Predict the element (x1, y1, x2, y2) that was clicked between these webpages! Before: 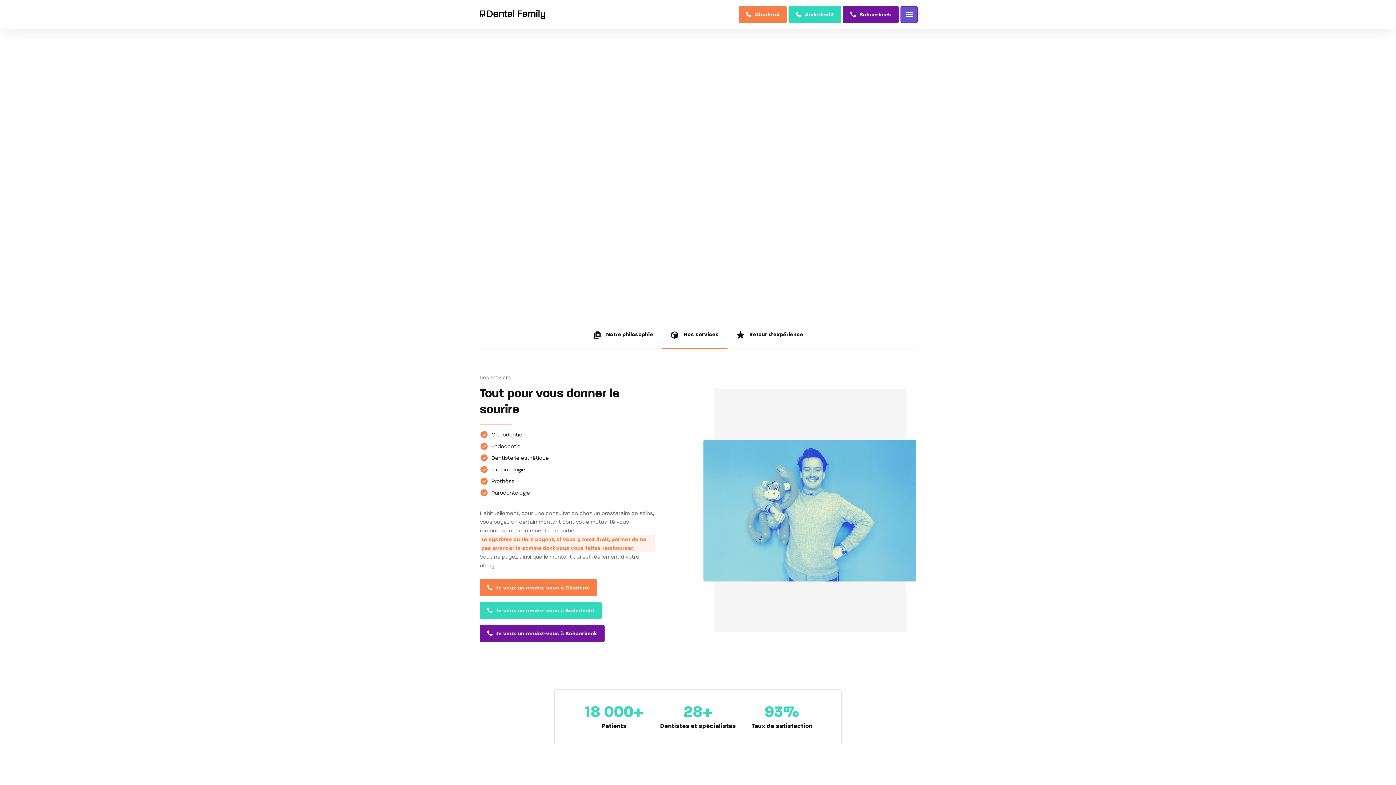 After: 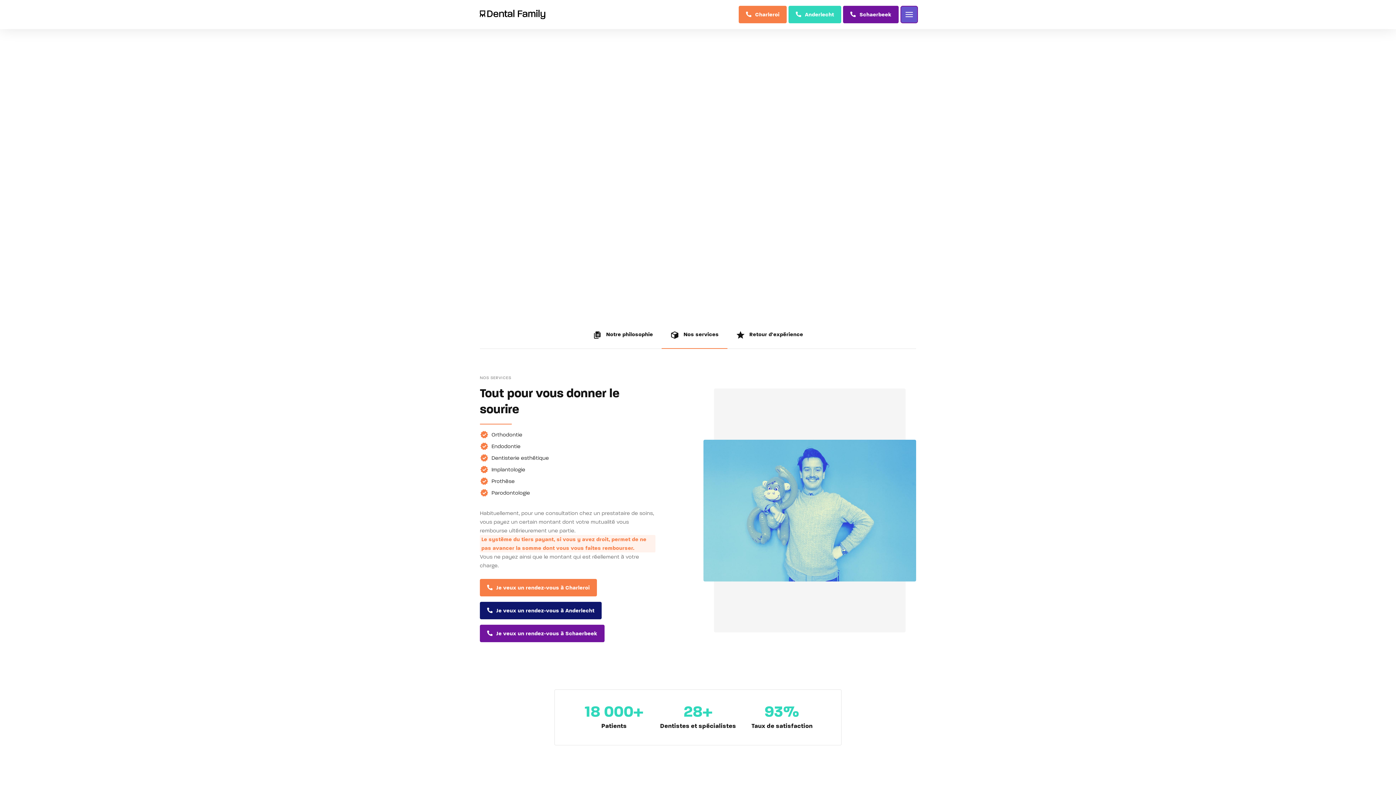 Action: label: 
Je veux un rendez-vous à Anderlecht bbox: (480, 602, 601, 619)